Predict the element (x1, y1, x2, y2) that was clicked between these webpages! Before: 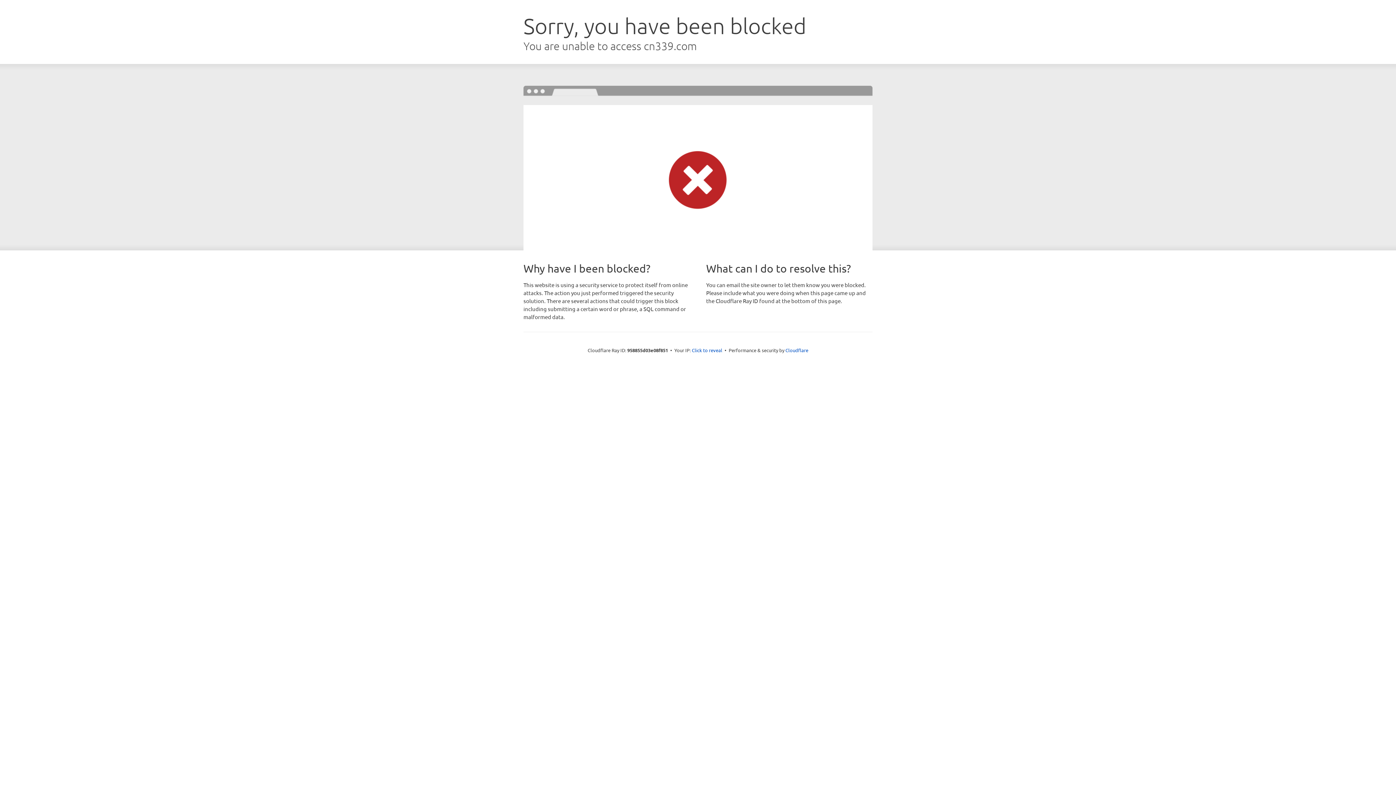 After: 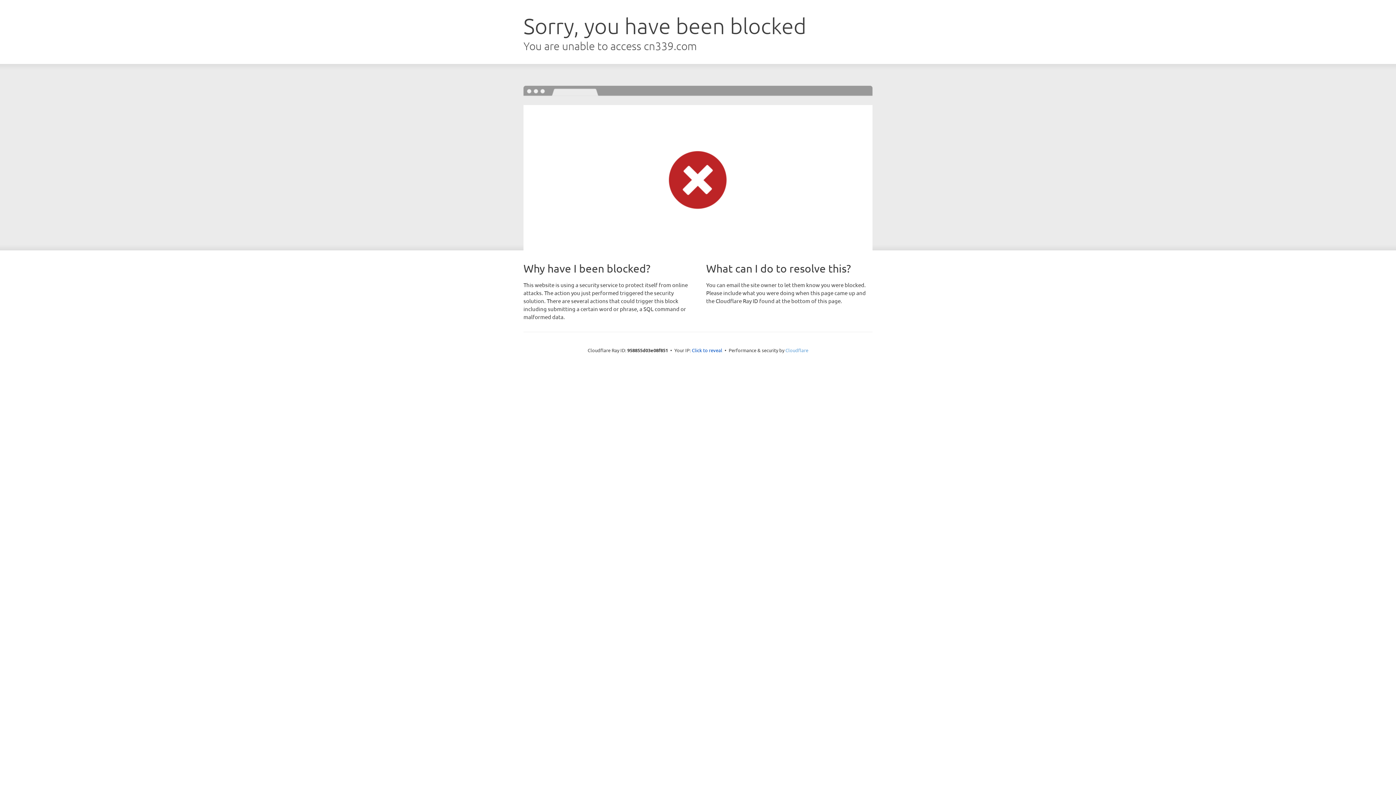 Action: label: Cloudflare bbox: (785, 347, 808, 353)